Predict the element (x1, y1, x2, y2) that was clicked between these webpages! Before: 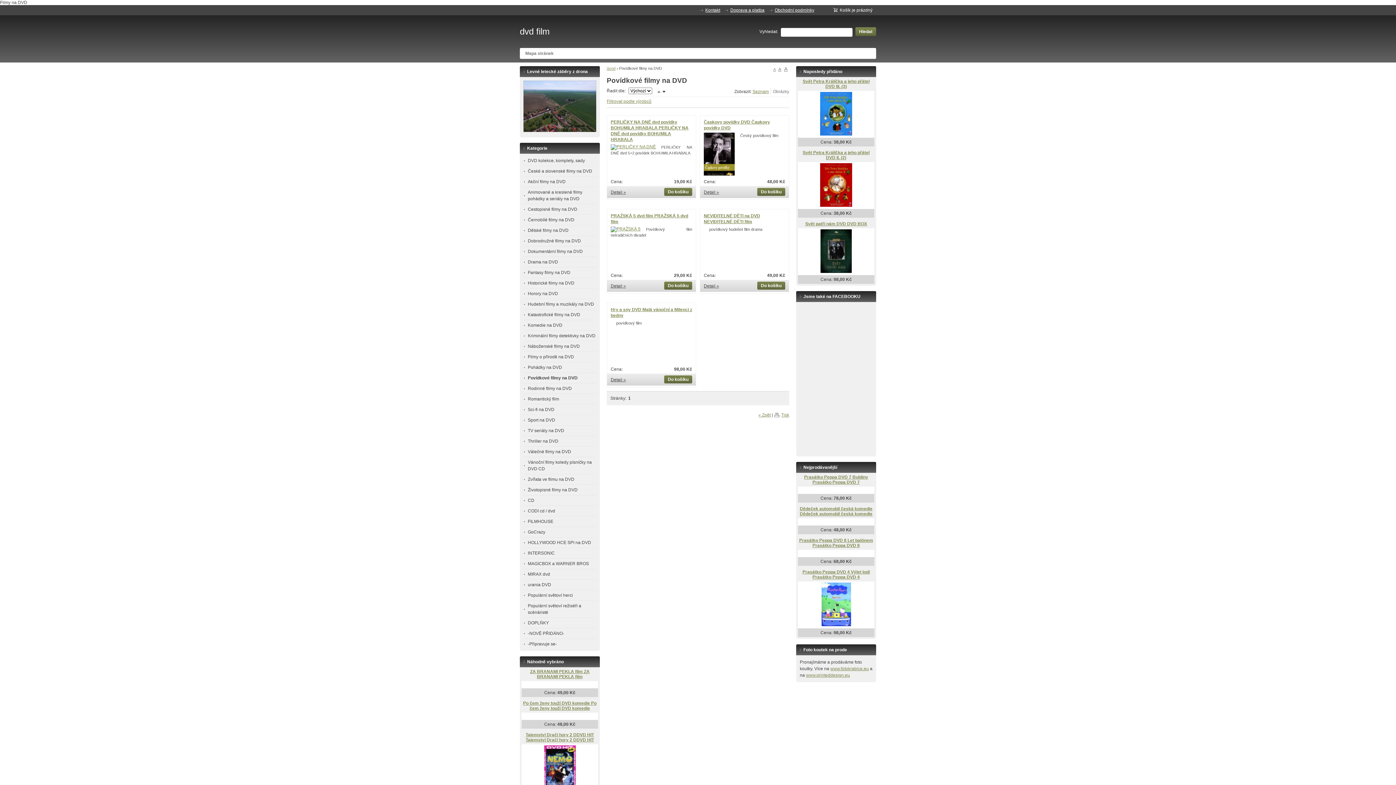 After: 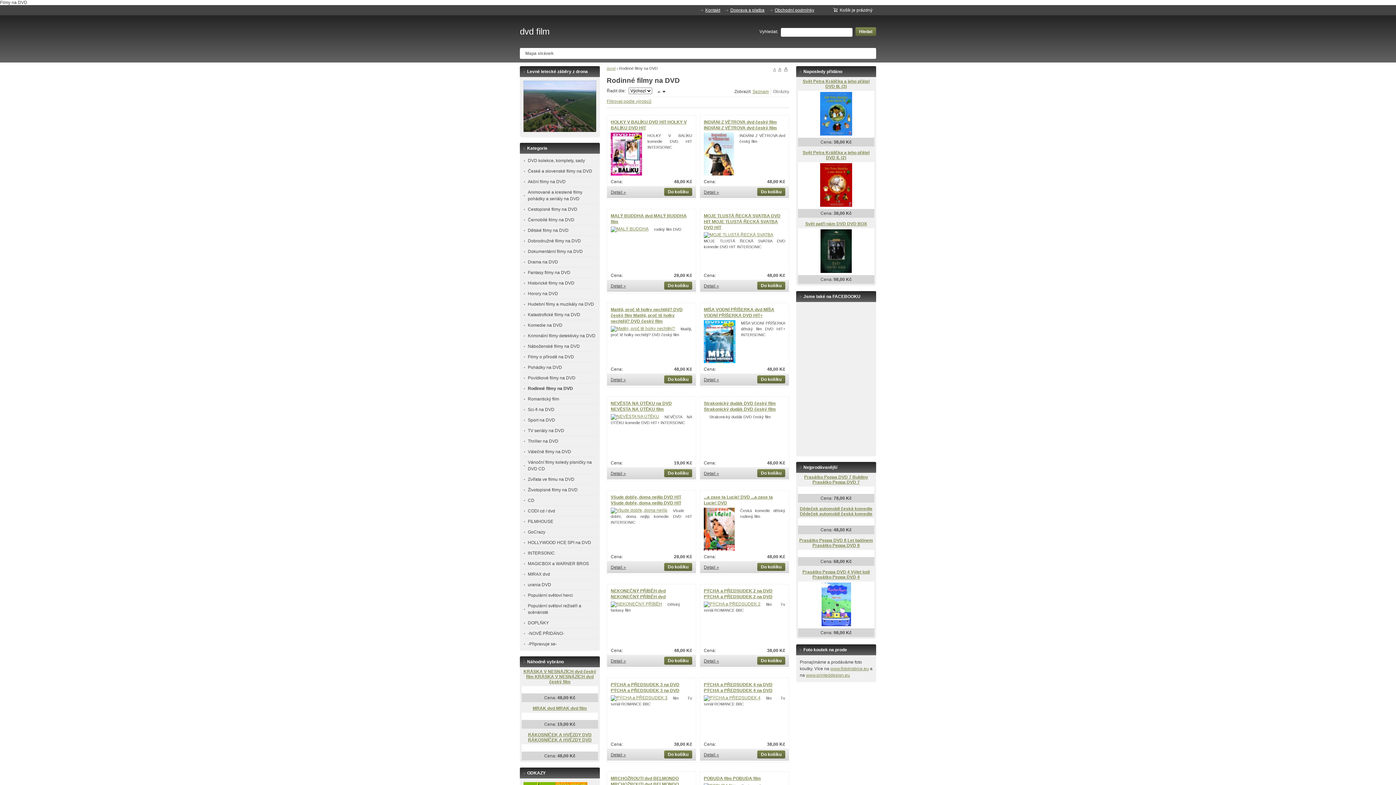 Action: bbox: (523, 383, 596, 394) label: Rodinné filmy na DVD